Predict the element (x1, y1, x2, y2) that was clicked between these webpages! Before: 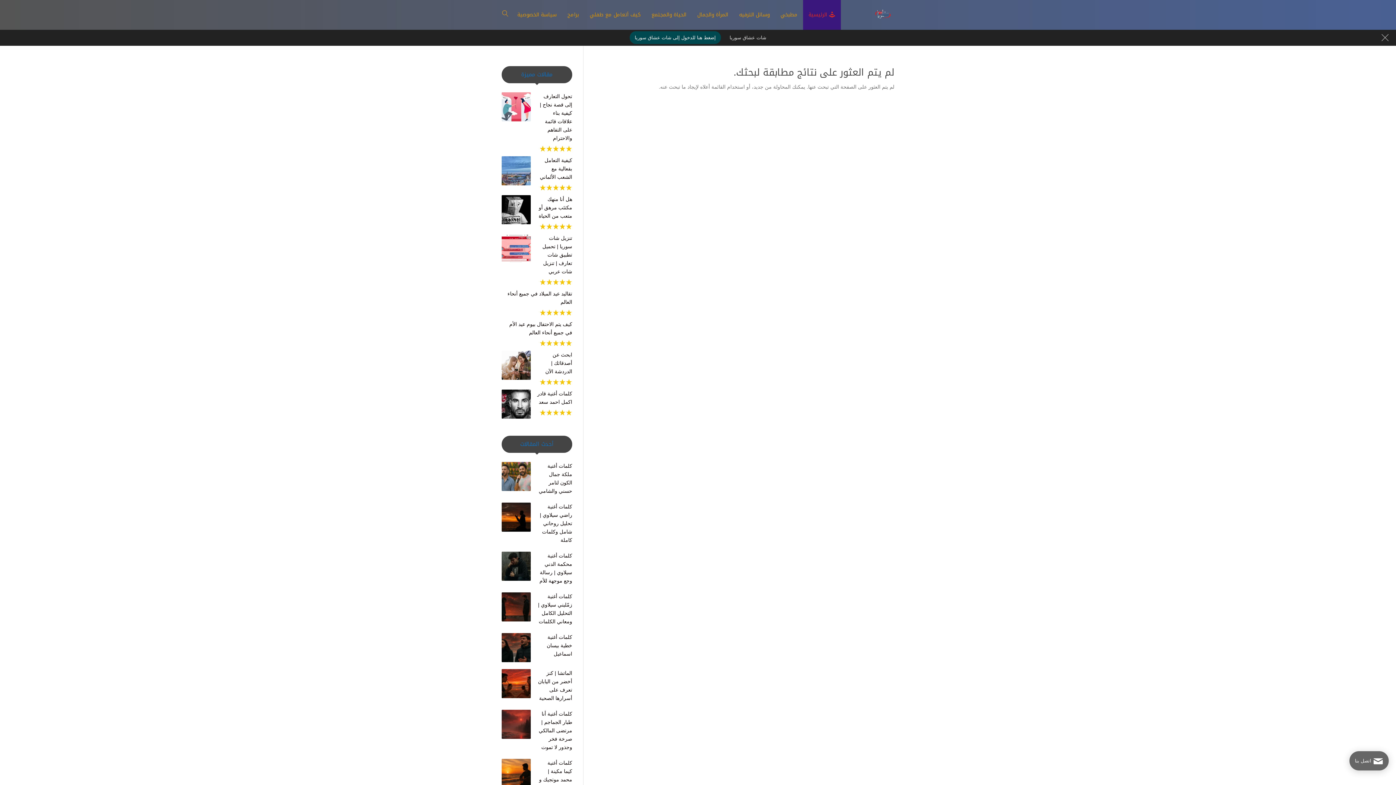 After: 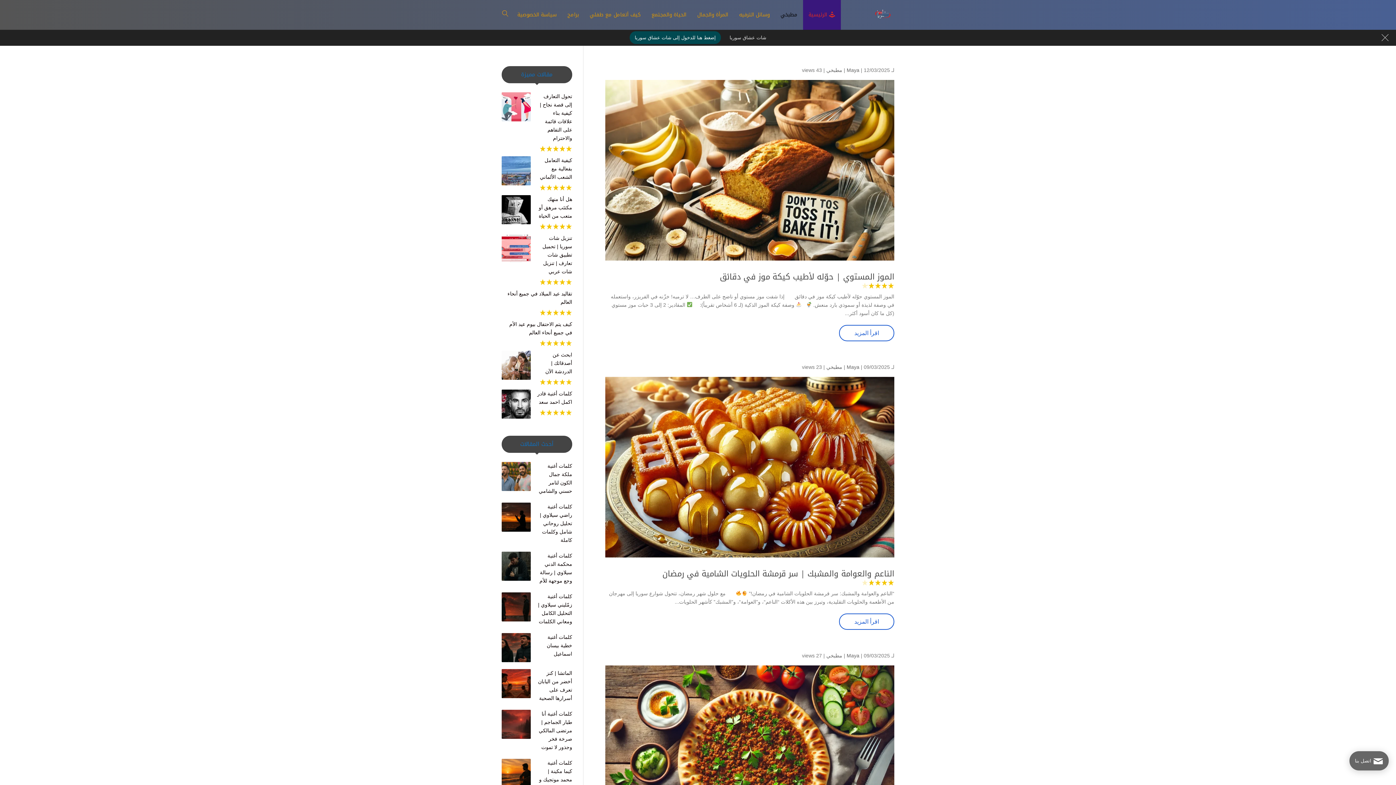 Action: label: مطبخي bbox: (780, 0, 797, 29)